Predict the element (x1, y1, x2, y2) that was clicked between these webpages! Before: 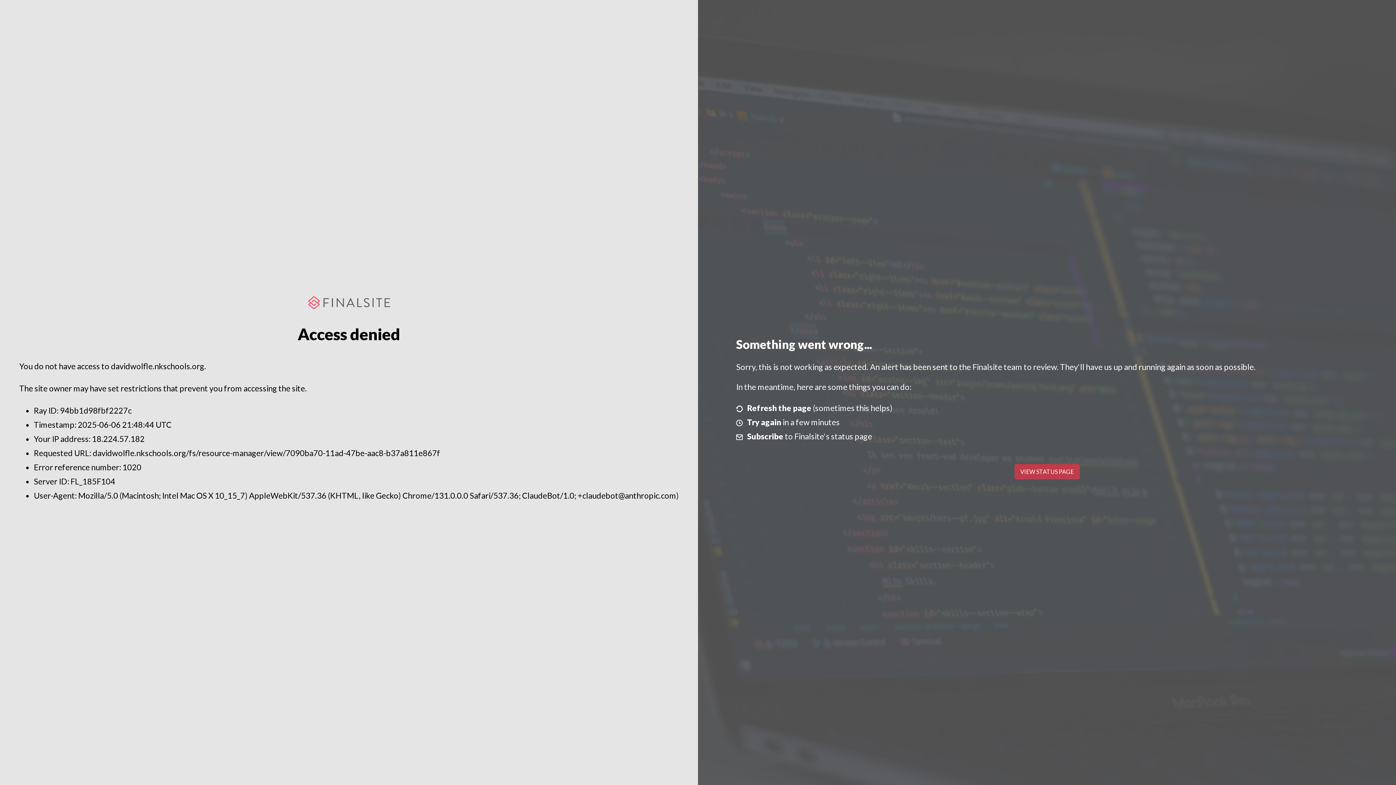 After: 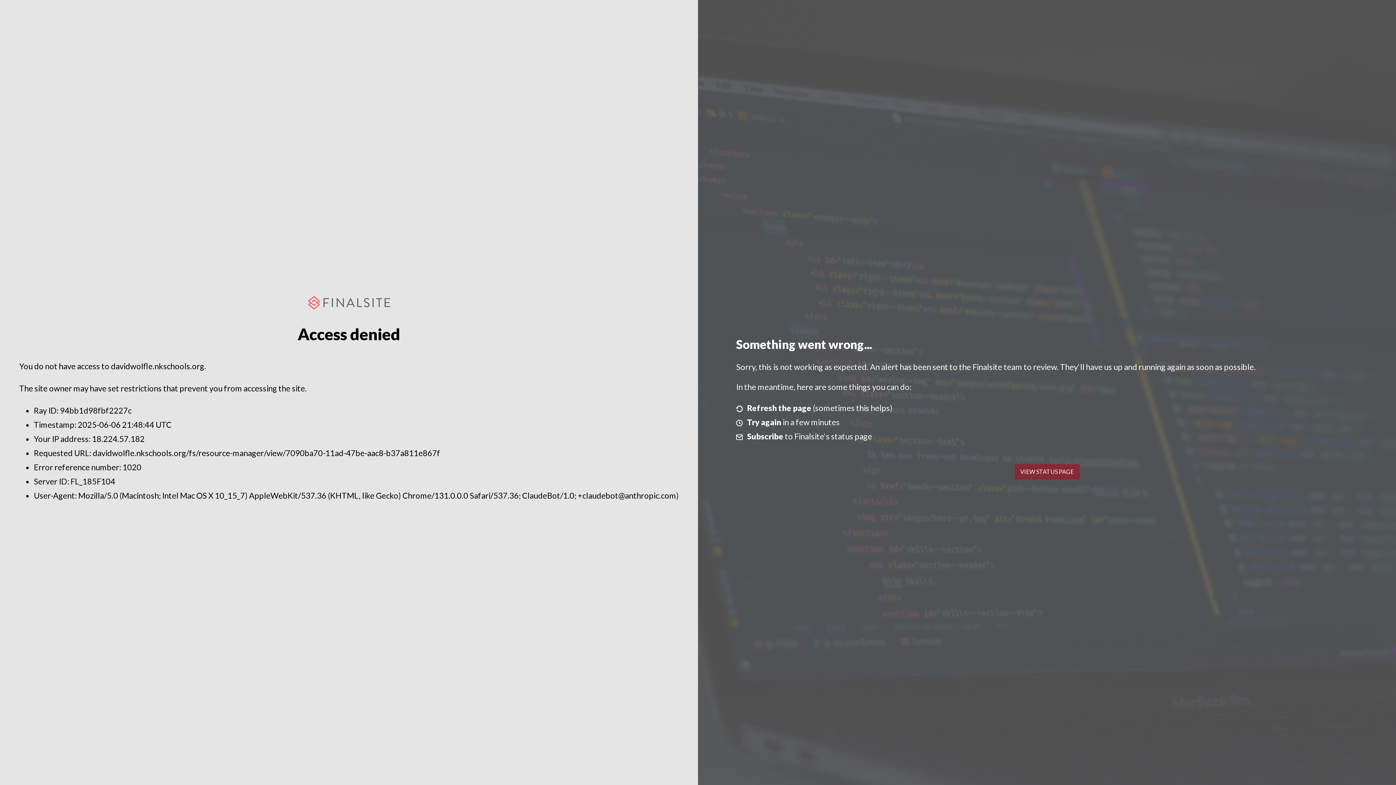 Action: label: VIEW STATUS PAGE bbox: (1014, 464, 1079, 479)